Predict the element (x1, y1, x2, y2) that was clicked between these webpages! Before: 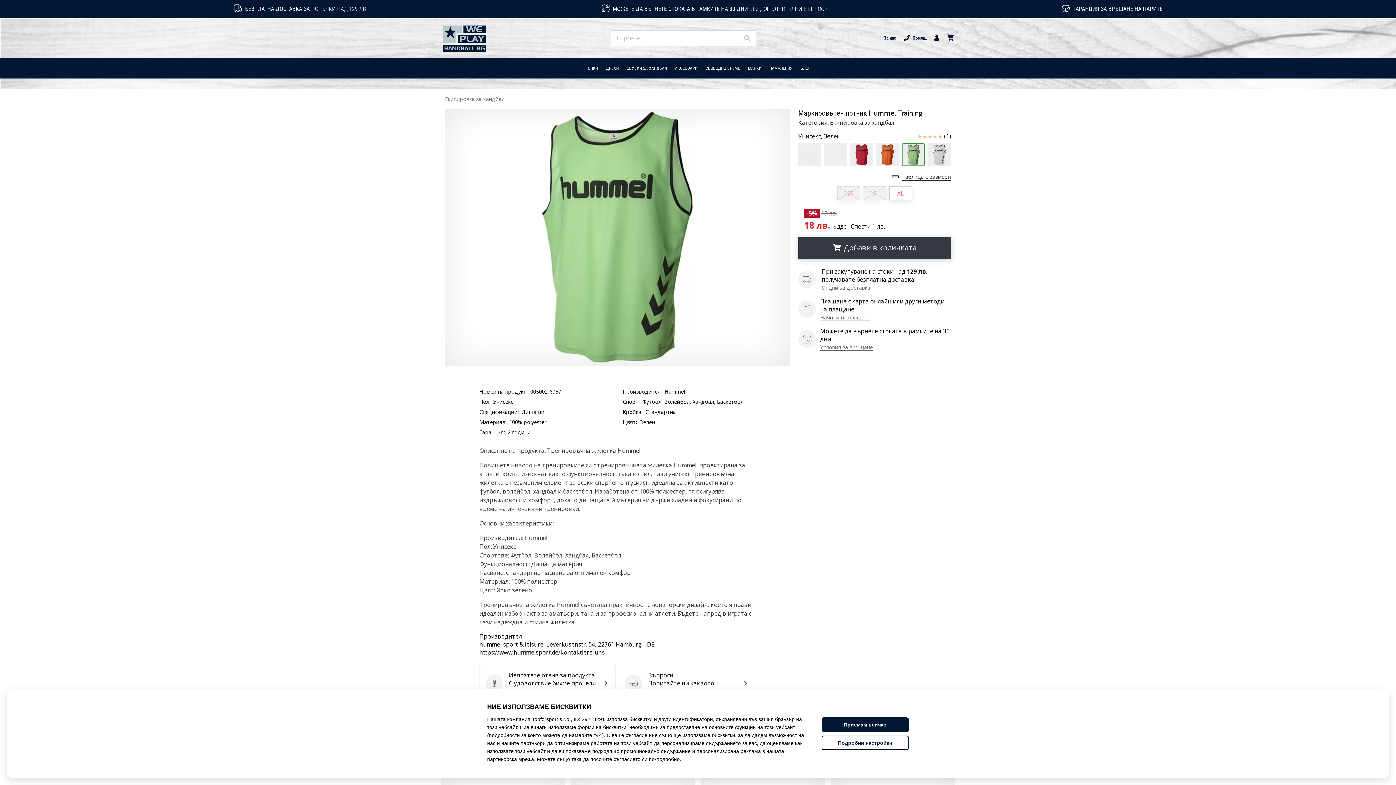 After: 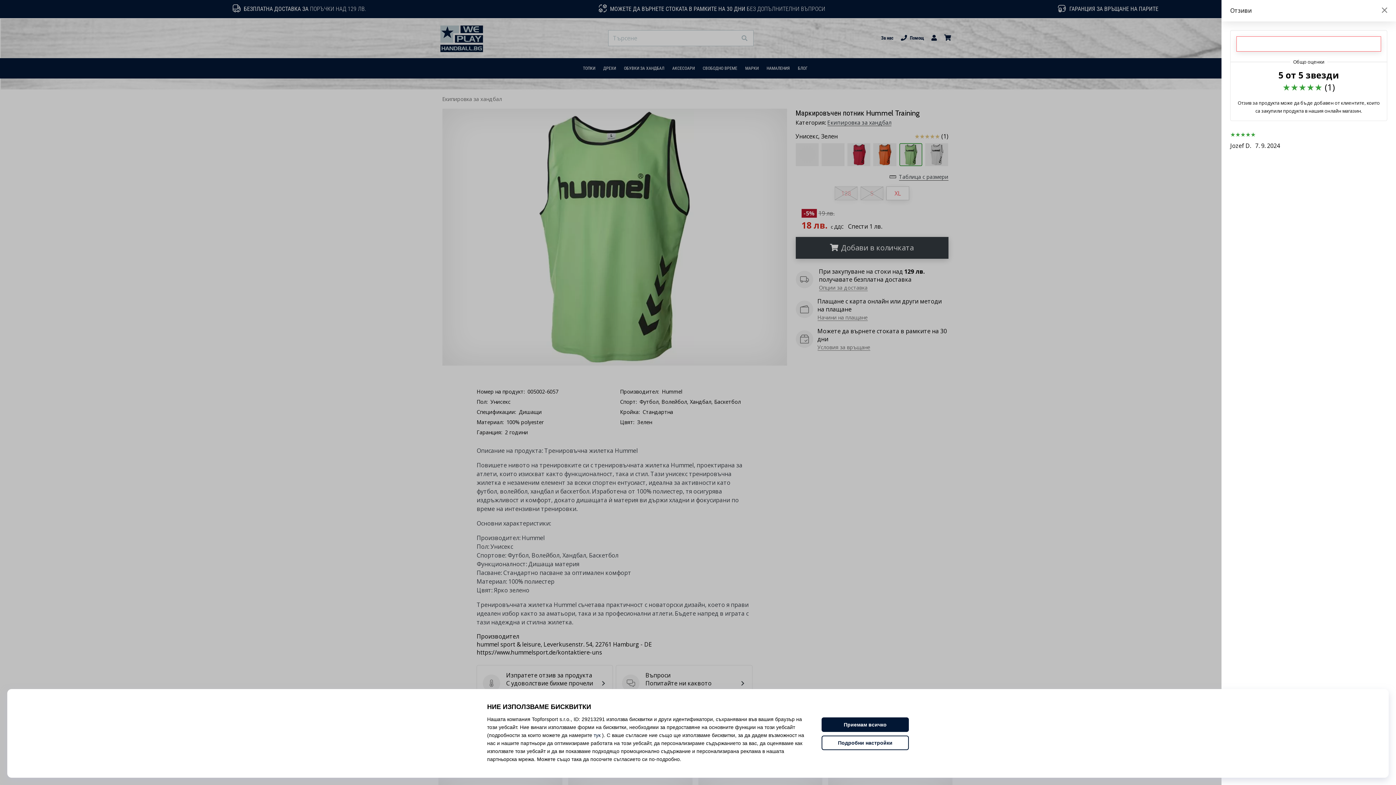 Action: label: Изпратете отзив за продукта
Изпратете отзив за продукта
С удоволствие бихме прочели вашето мнение bbox: (479, 665, 615, 701)